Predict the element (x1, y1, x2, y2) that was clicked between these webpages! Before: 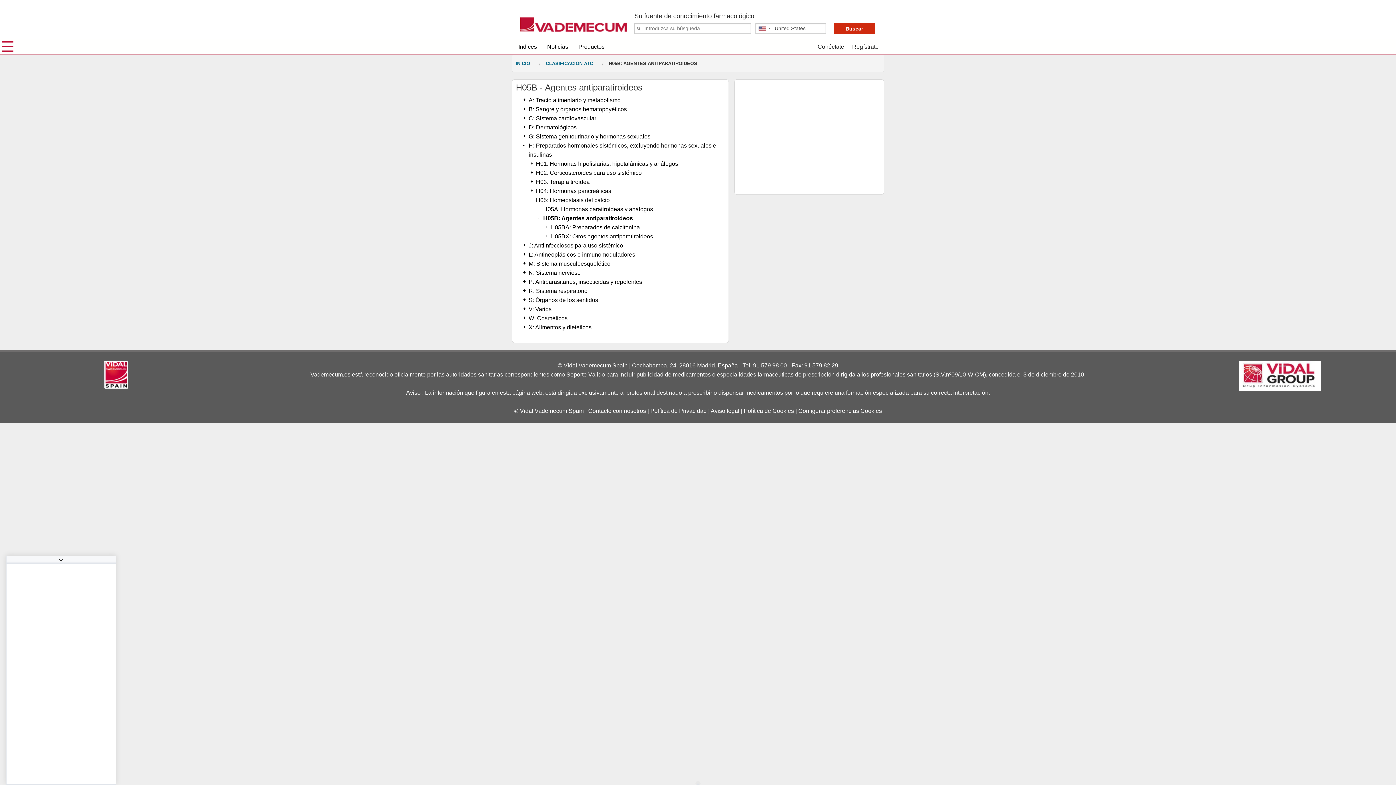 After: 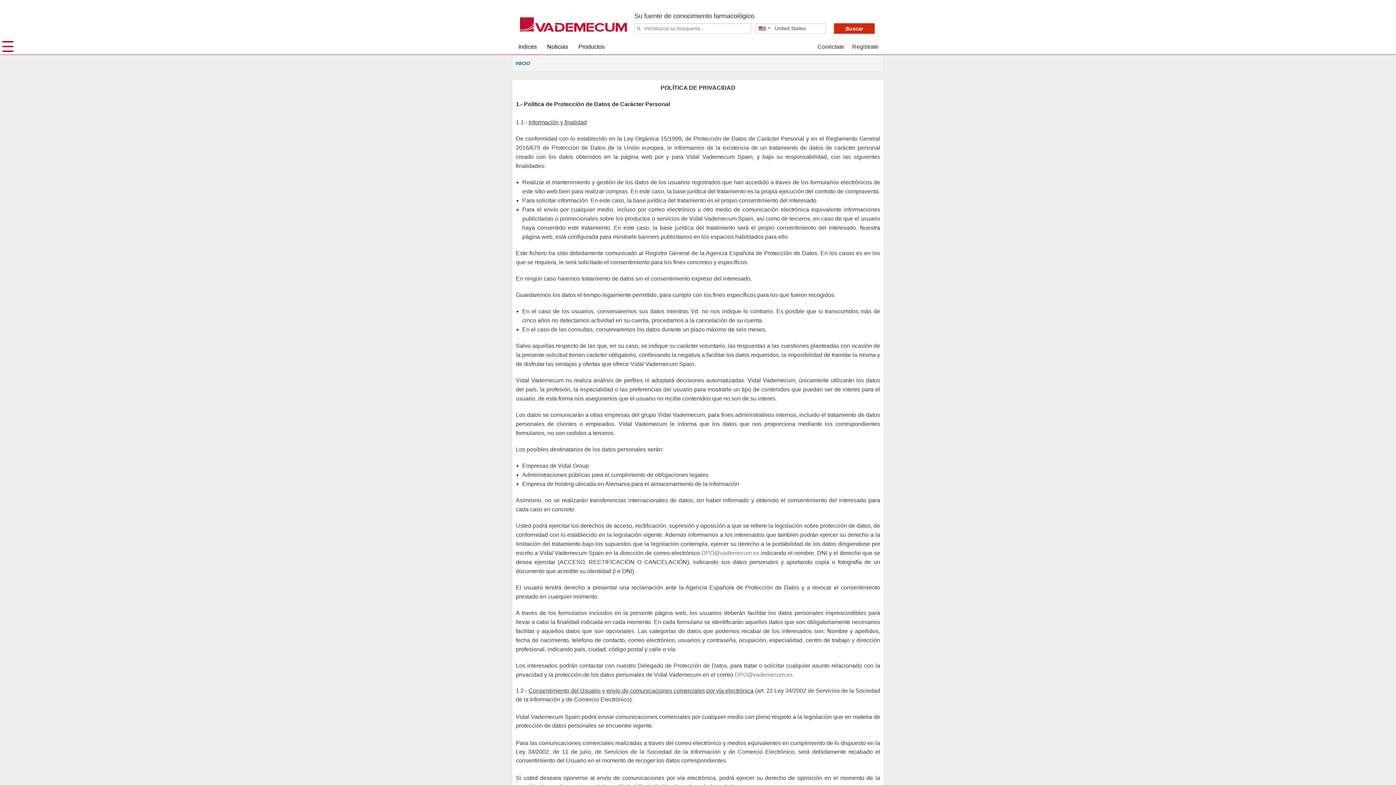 Action: label: Política de Privacidad bbox: (650, 407, 706, 414)